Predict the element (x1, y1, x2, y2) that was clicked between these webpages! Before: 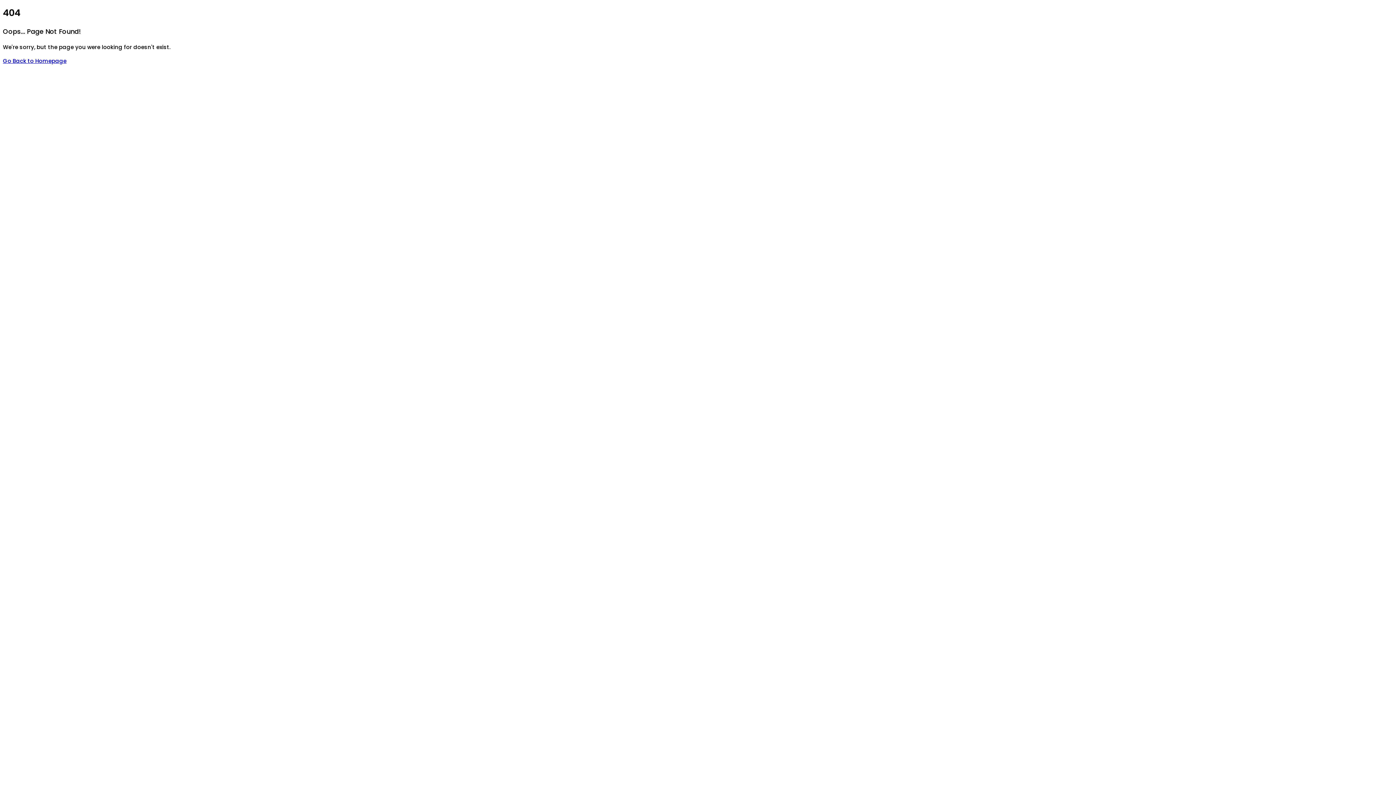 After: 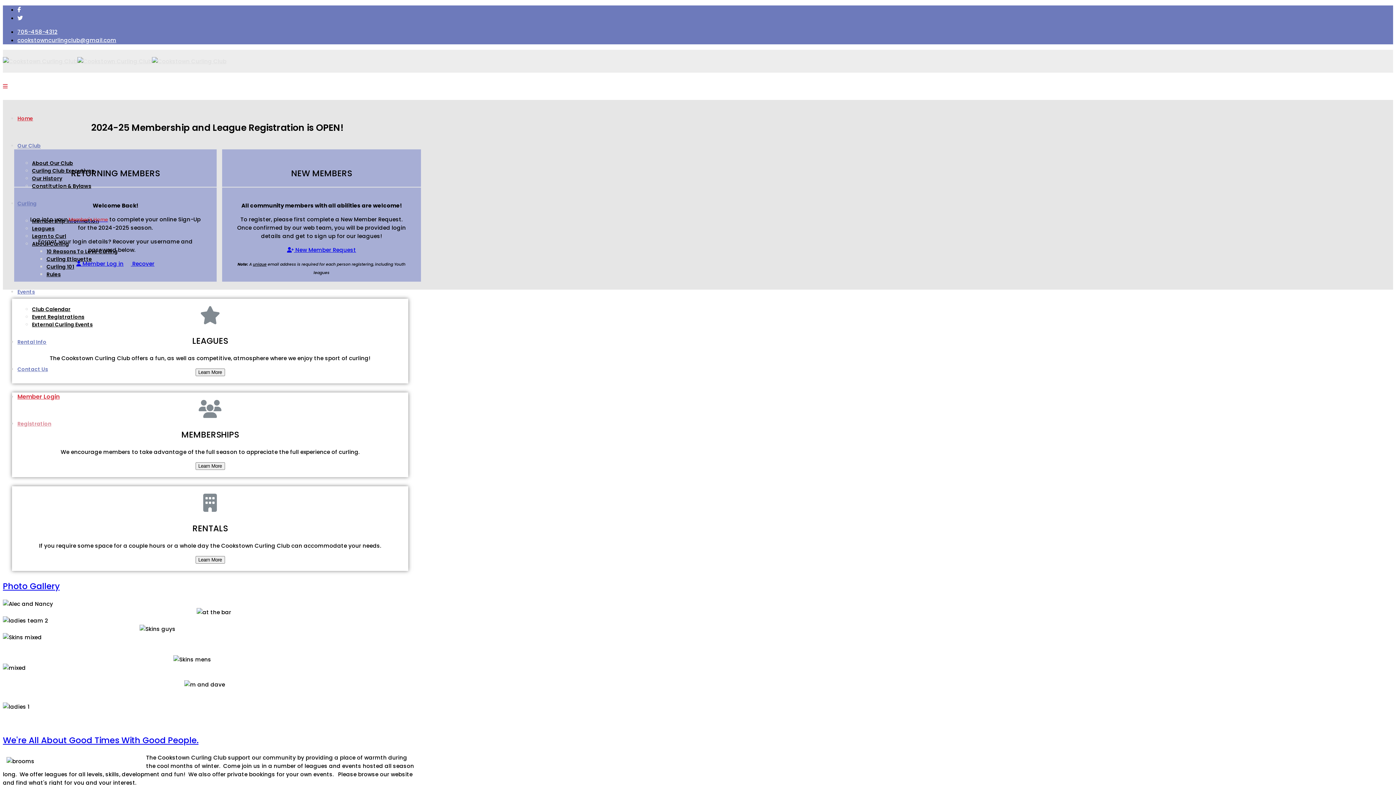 Action: bbox: (2, 57, 66, 64) label: Go Back to Homepage